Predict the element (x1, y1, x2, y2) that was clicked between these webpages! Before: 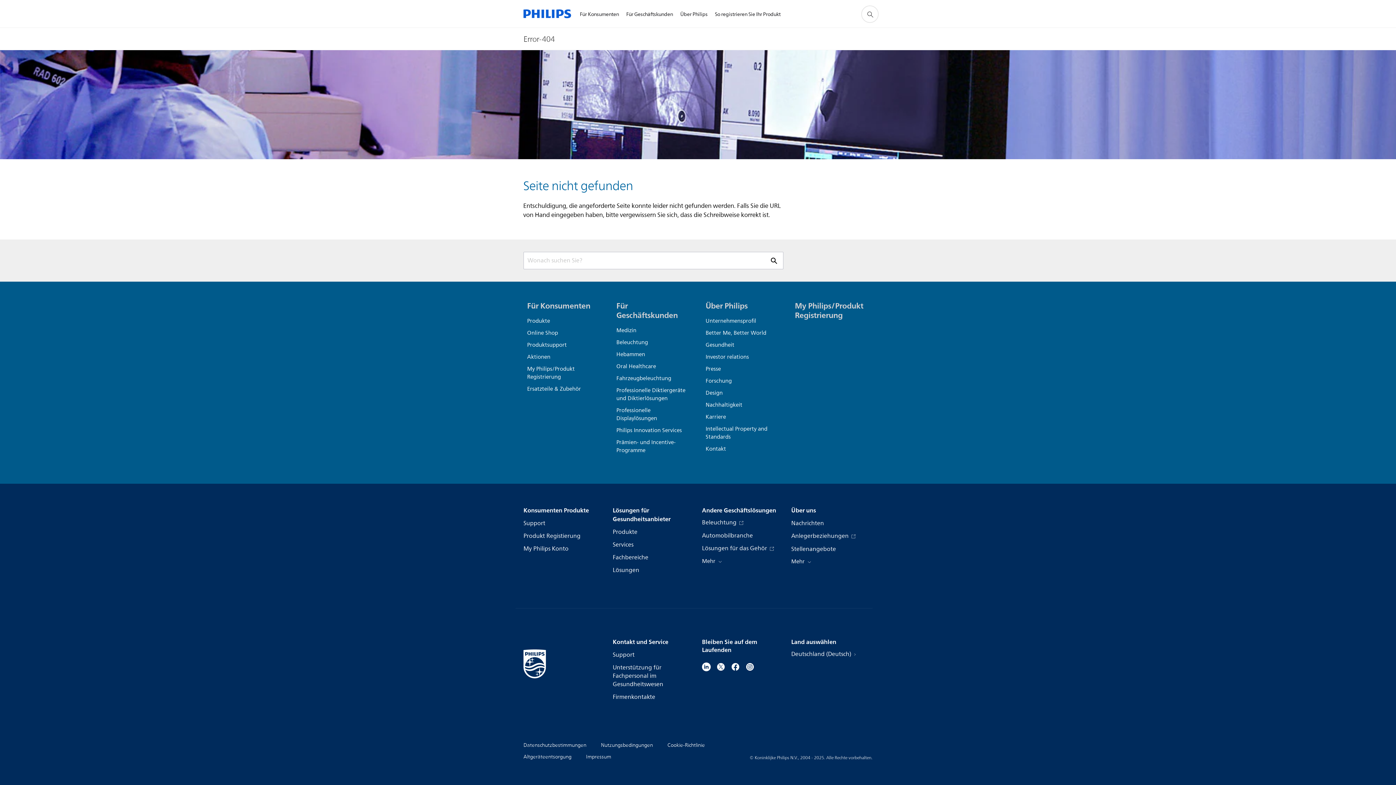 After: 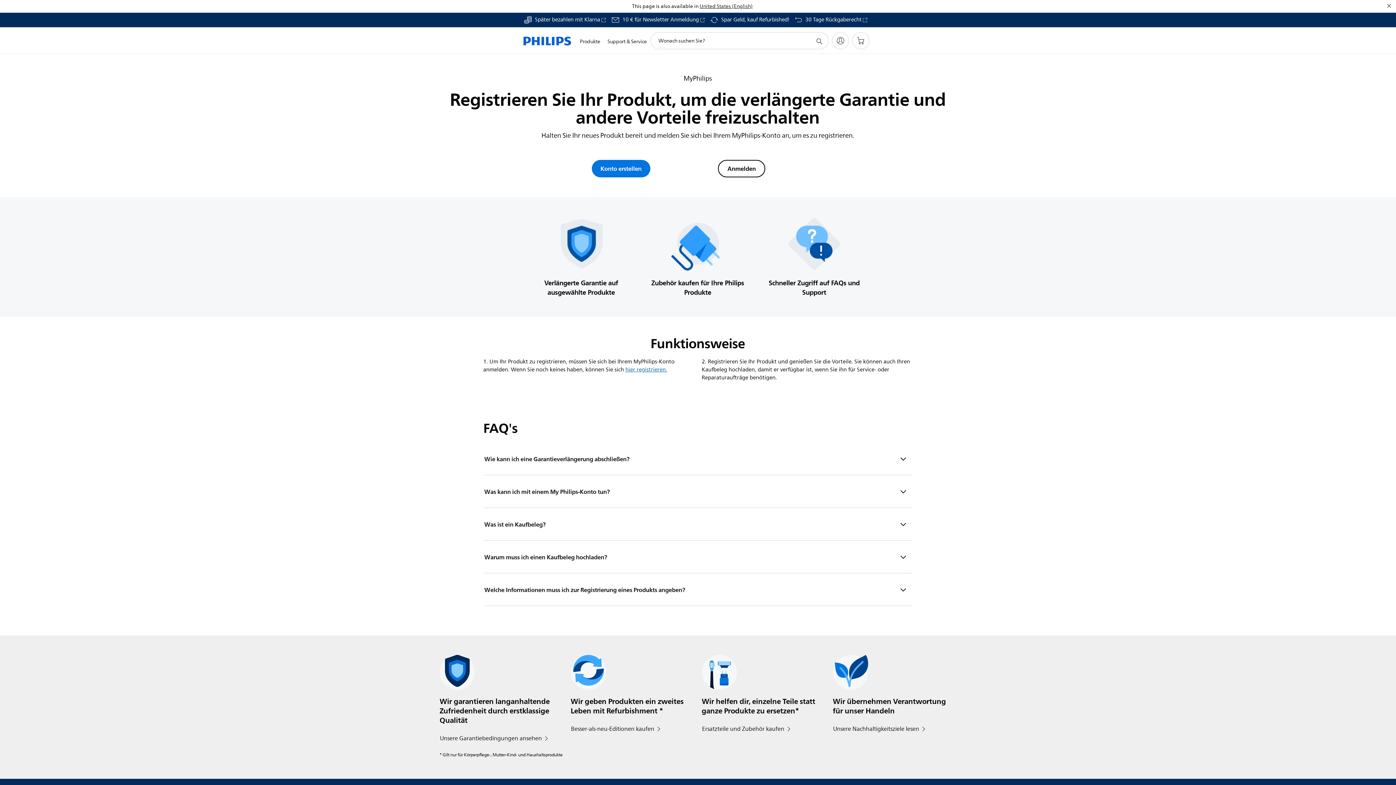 Action: bbox: (523, 532, 580, 540) label: Produkt Registierung